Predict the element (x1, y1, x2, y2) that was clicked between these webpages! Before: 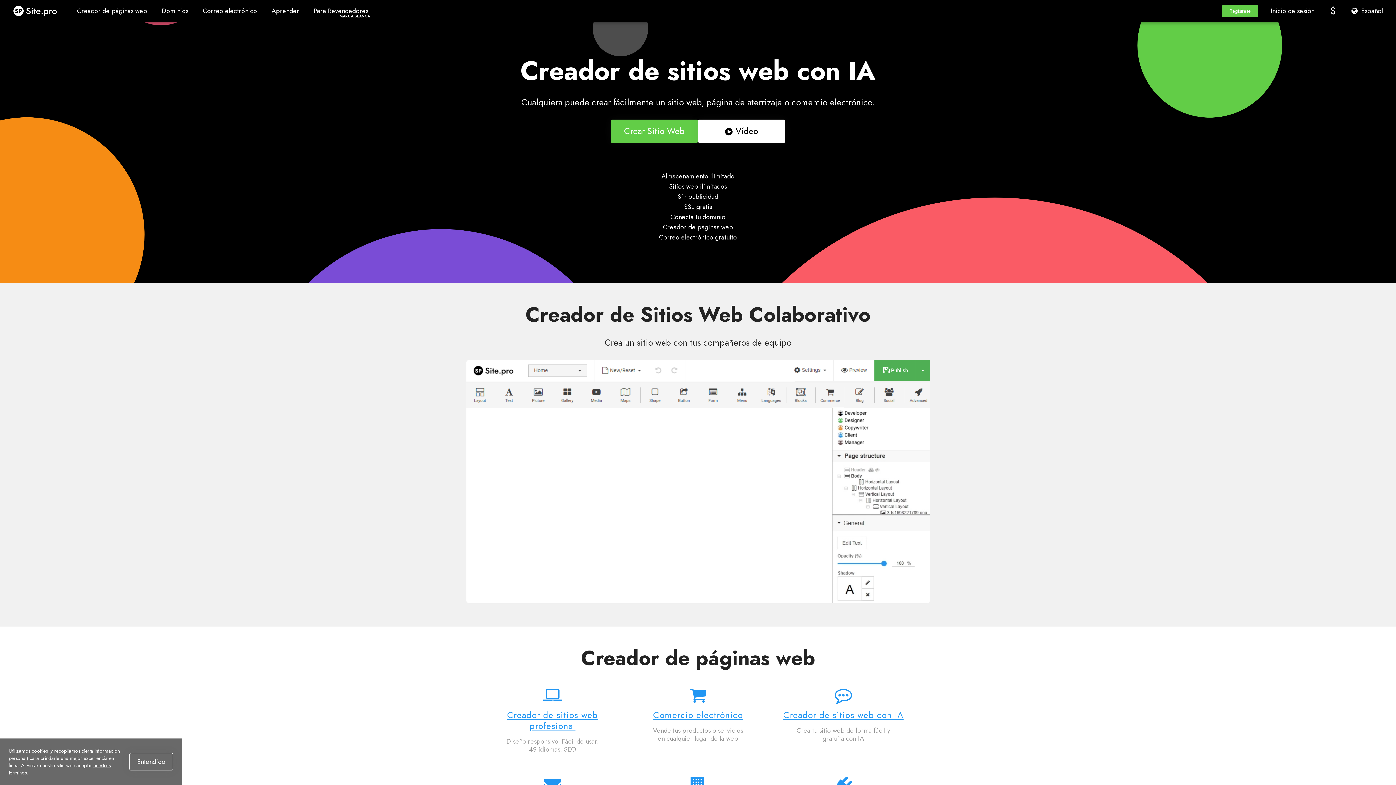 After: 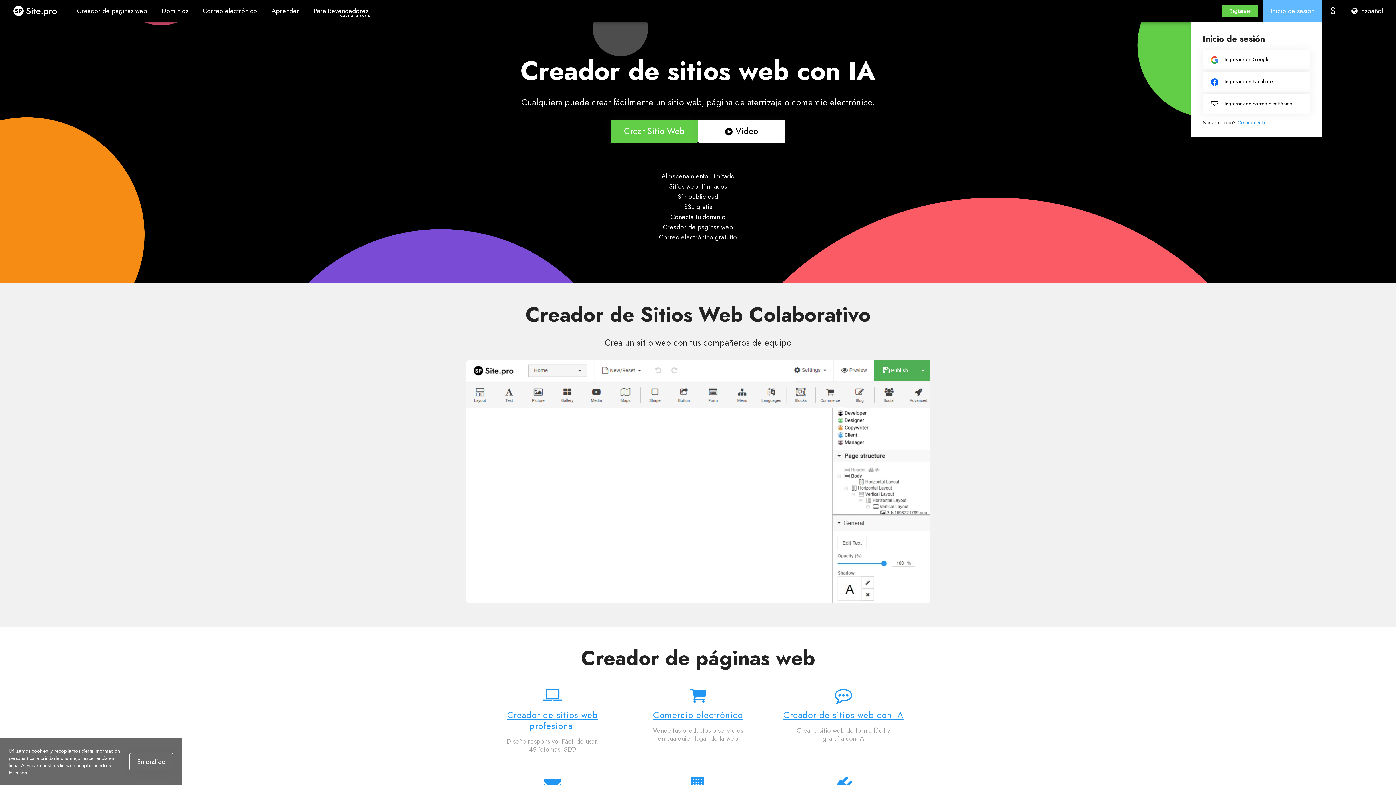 Action: bbox: (1263, 0, 1322, 21) label: Inicio de sesión